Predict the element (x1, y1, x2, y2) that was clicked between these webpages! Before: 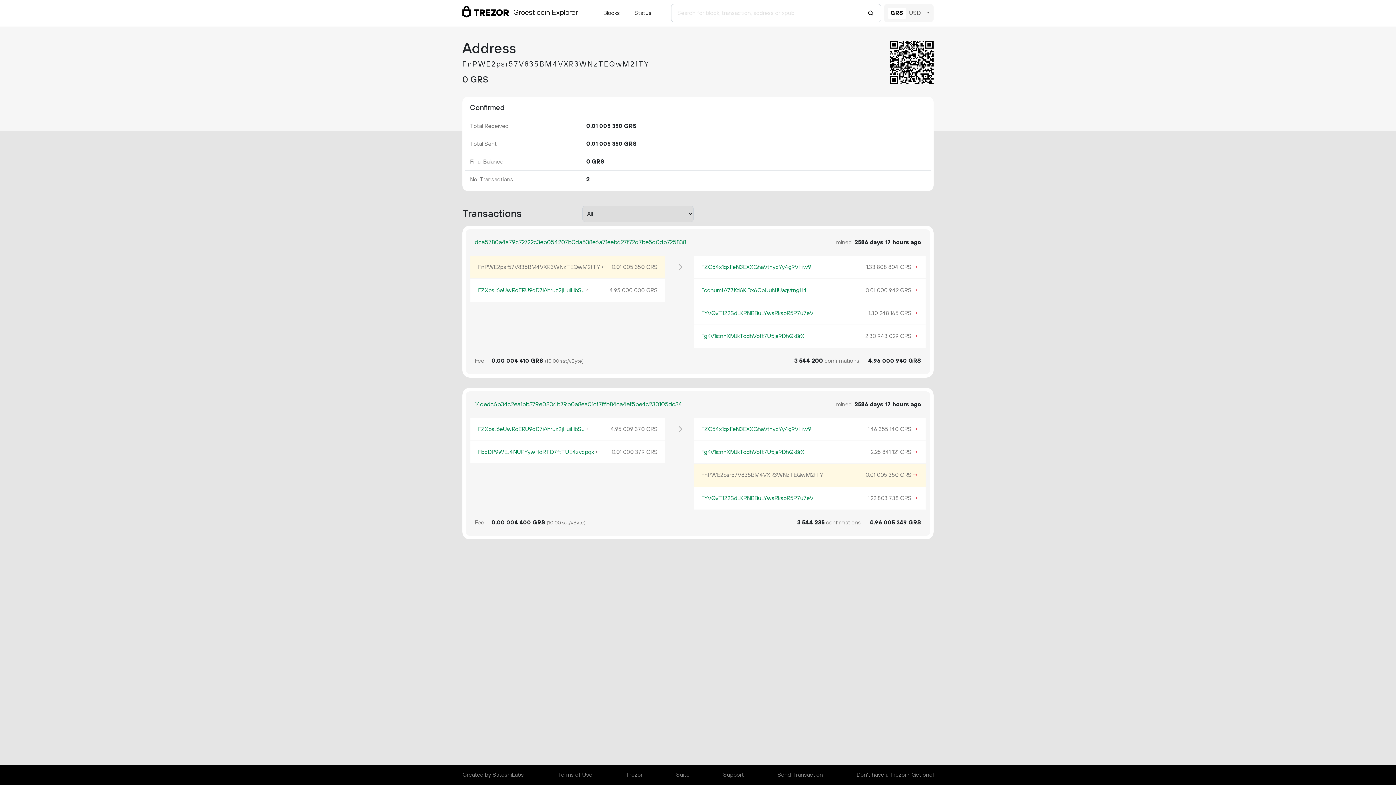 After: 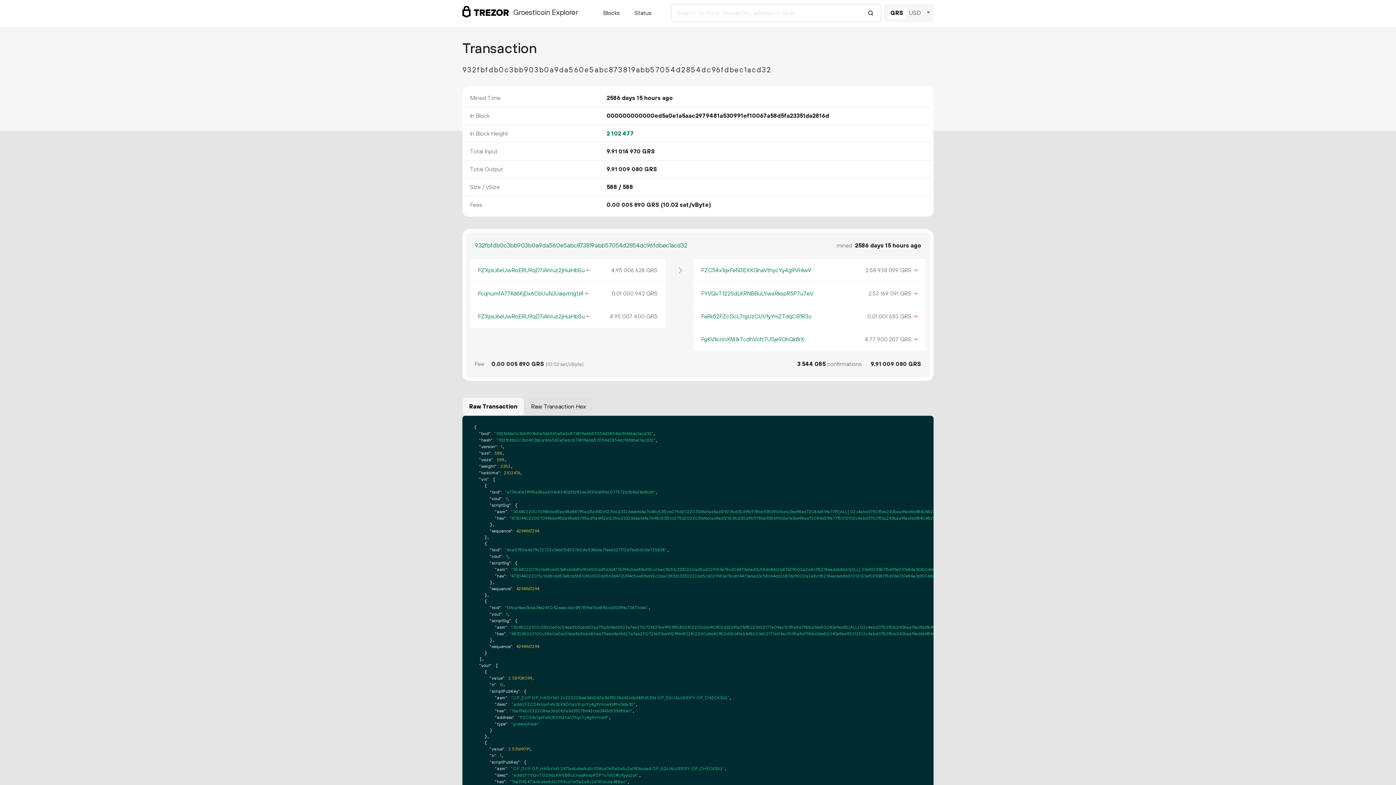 Action: bbox: (911, 286, 918, 294) label: →